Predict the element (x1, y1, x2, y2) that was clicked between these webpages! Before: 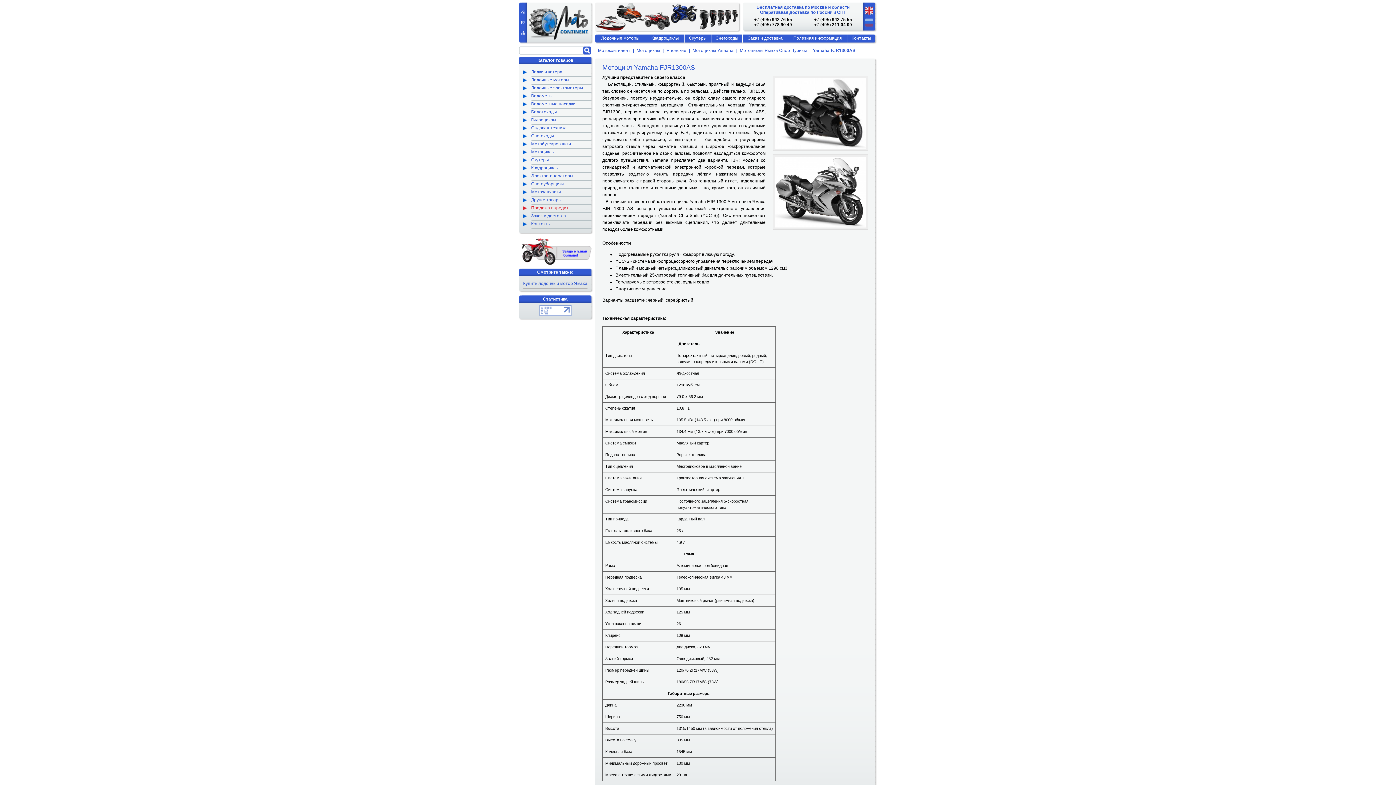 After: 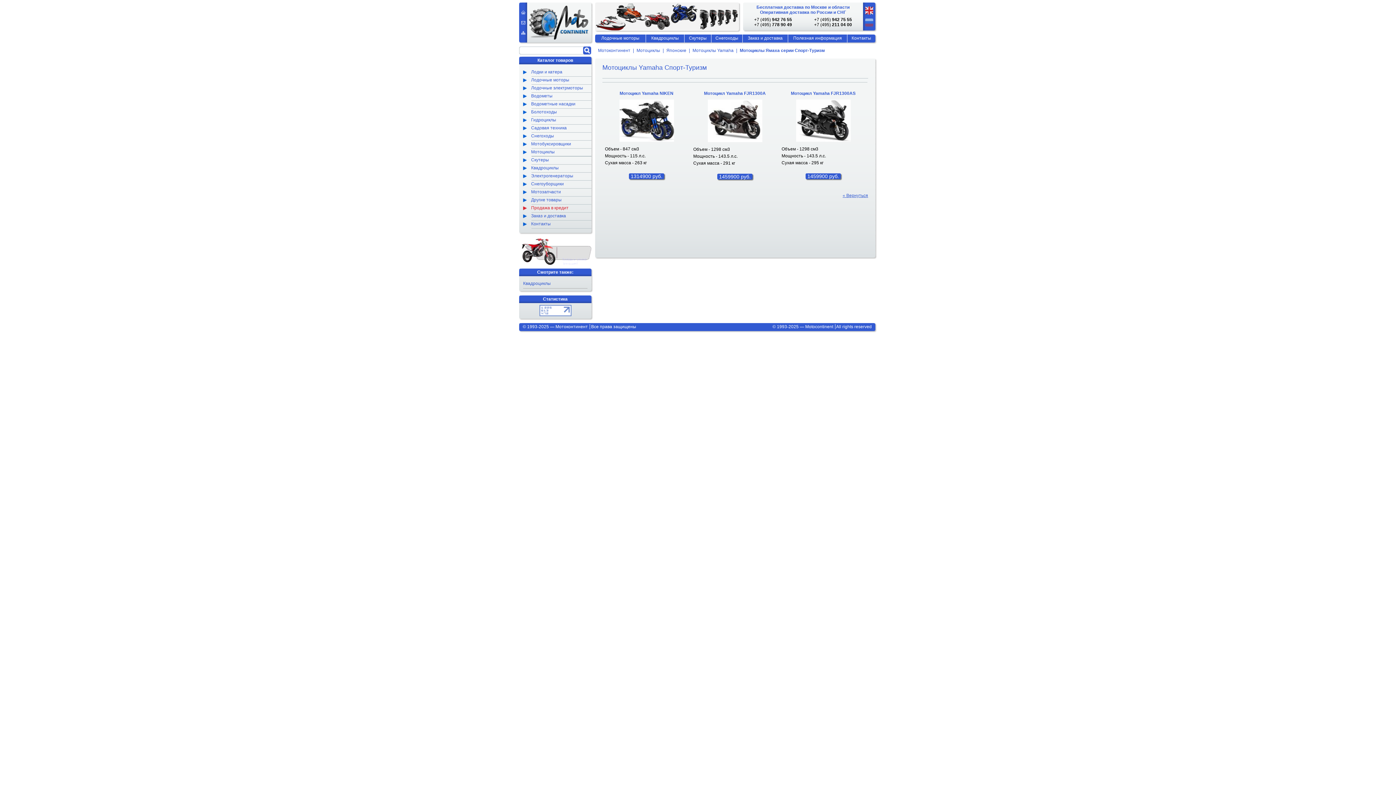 Action: label: Мотоциклы Ямаха СпортТуризм bbox: (740, 48, 810, 53)